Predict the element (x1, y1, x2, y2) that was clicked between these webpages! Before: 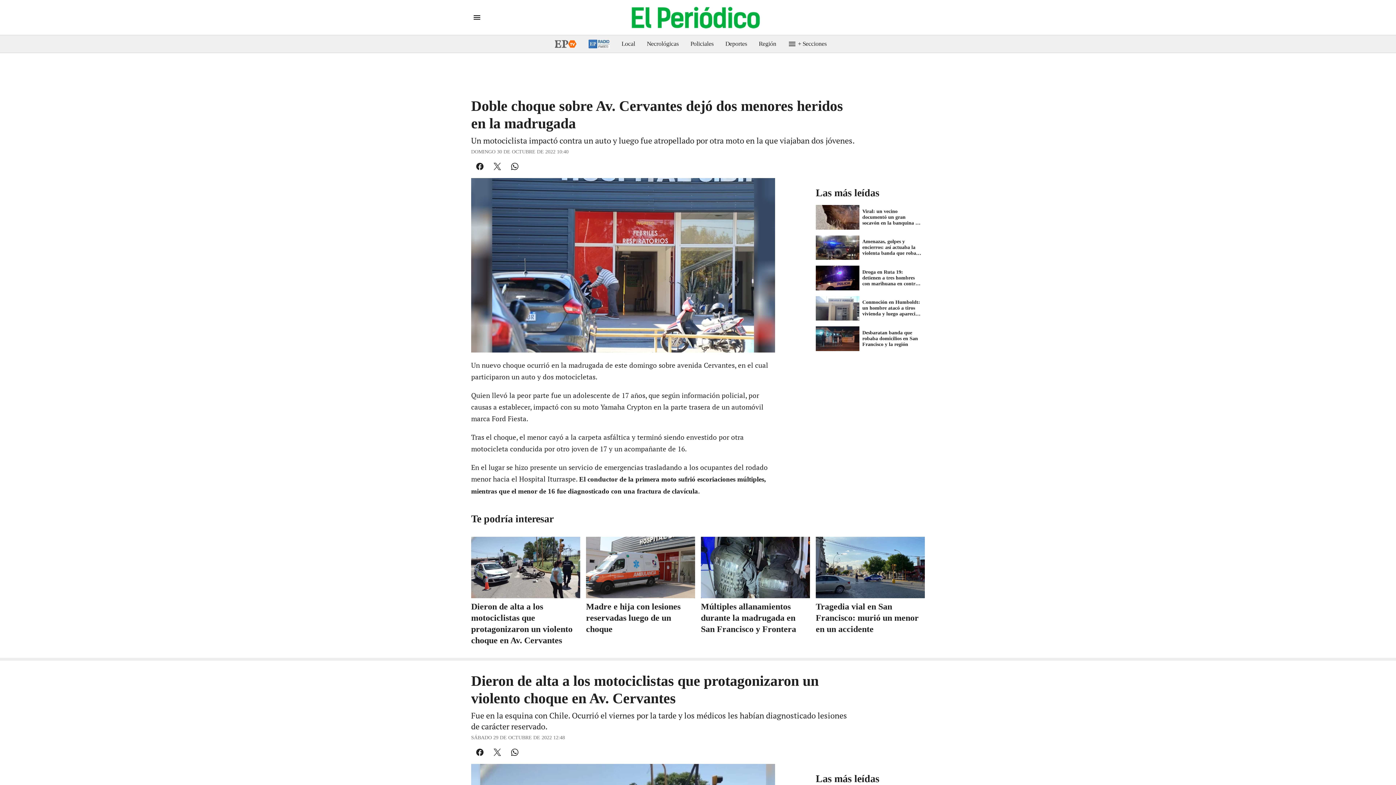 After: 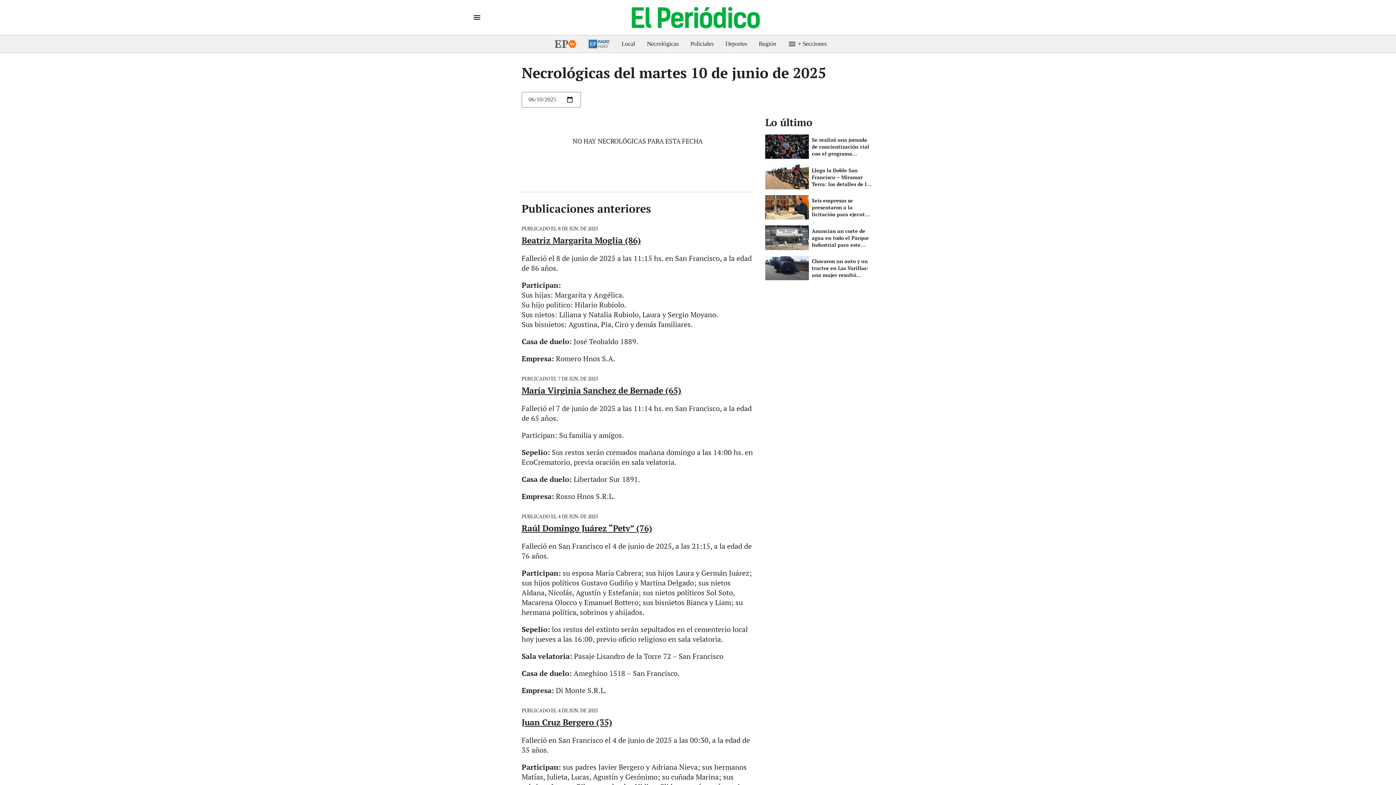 Action: label: Necrológicas bbox: (641, 35, 684, 52)